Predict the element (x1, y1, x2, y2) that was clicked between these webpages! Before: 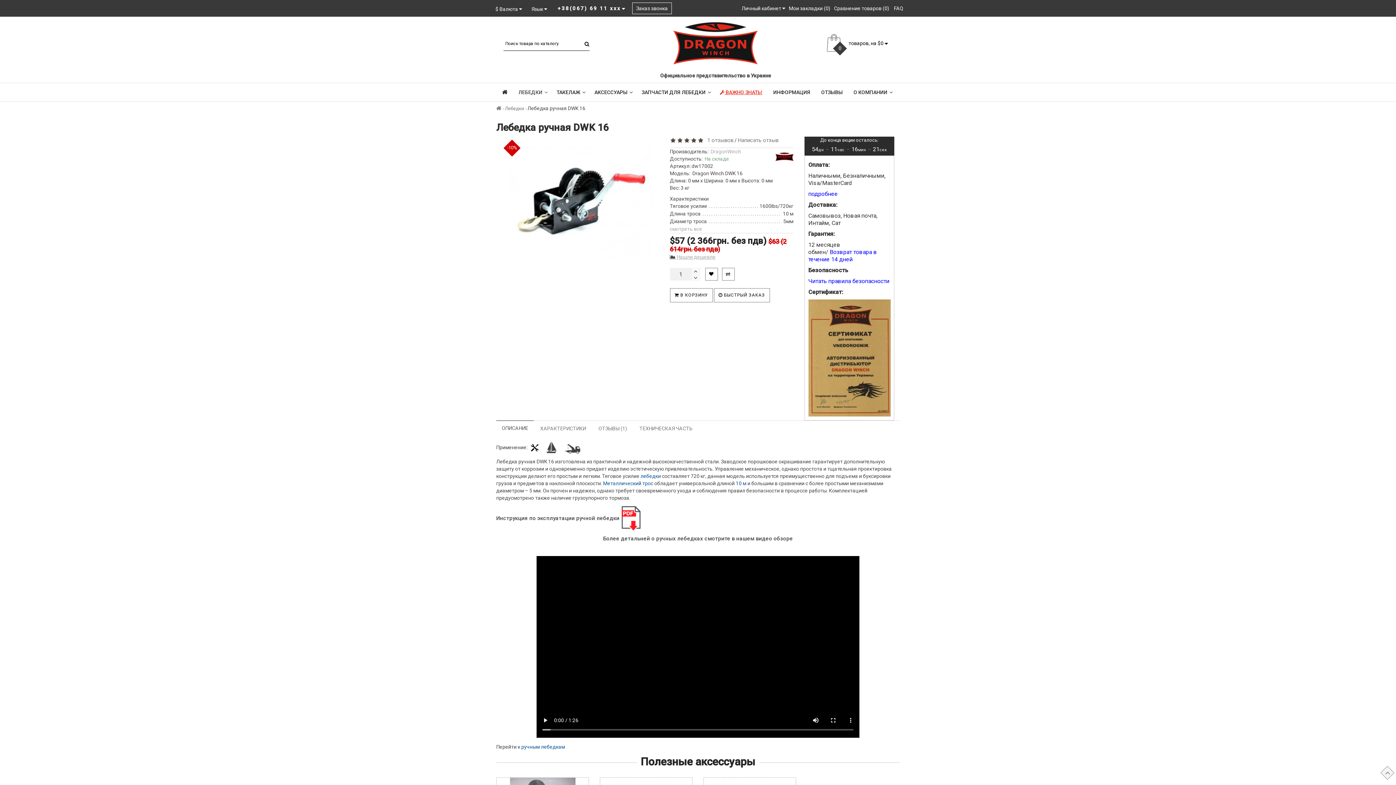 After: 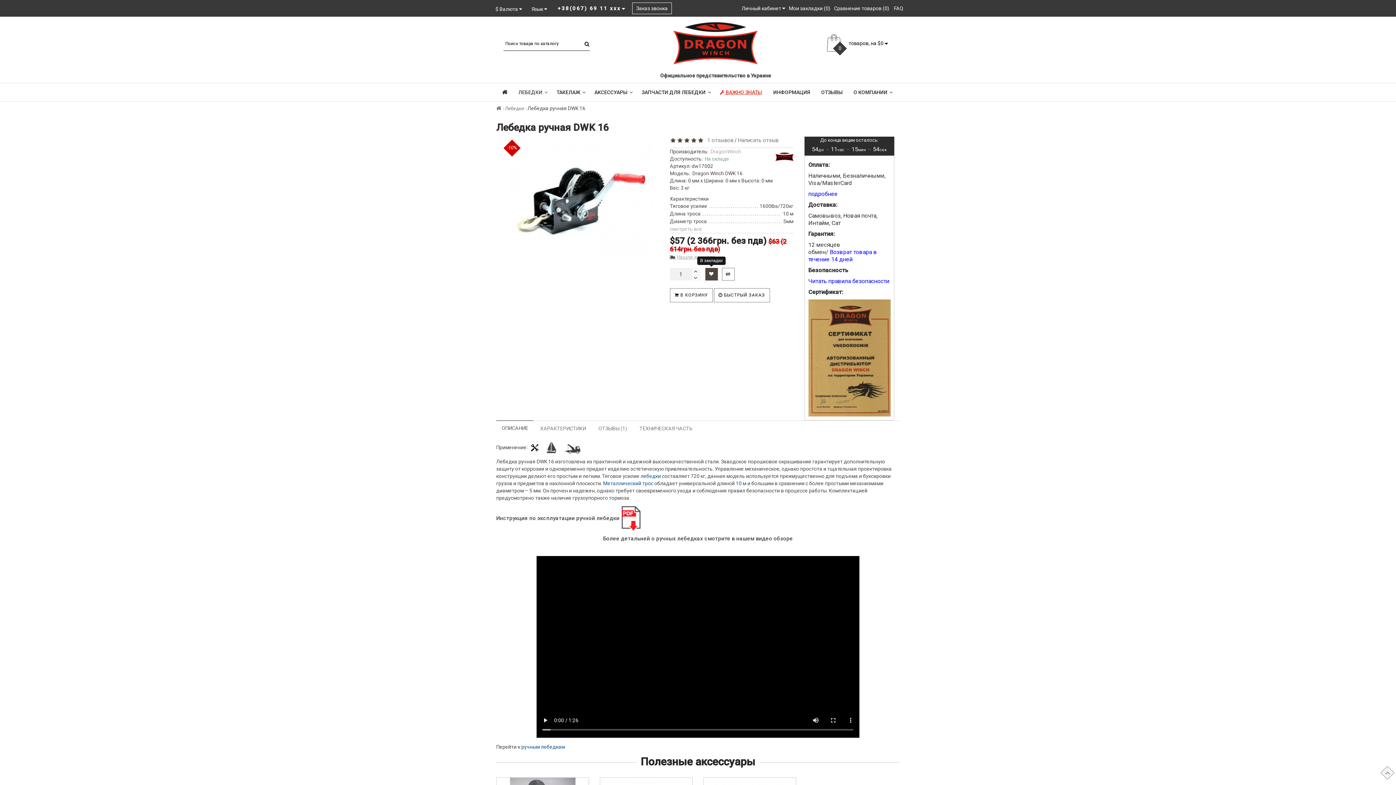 Action: bbox: (705, 268, 718, 280)